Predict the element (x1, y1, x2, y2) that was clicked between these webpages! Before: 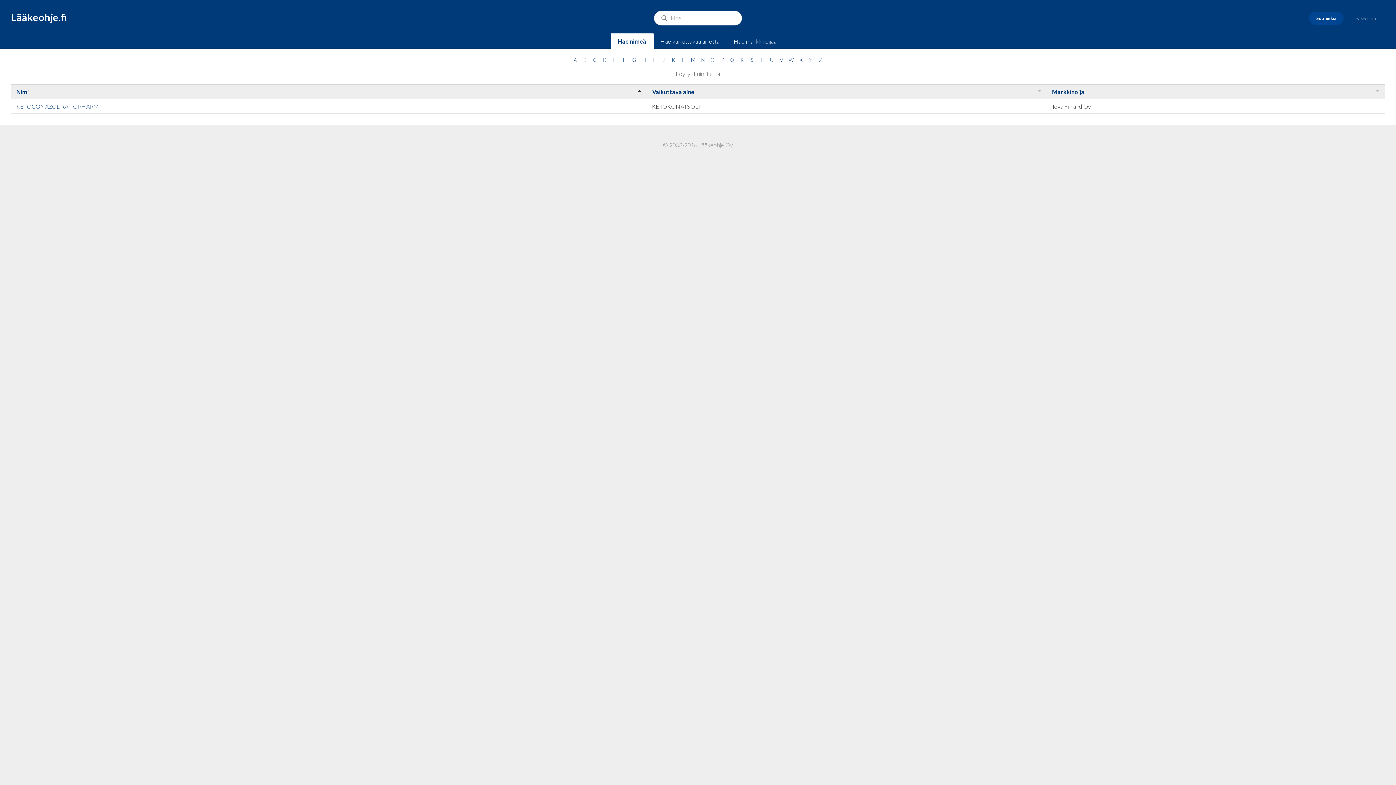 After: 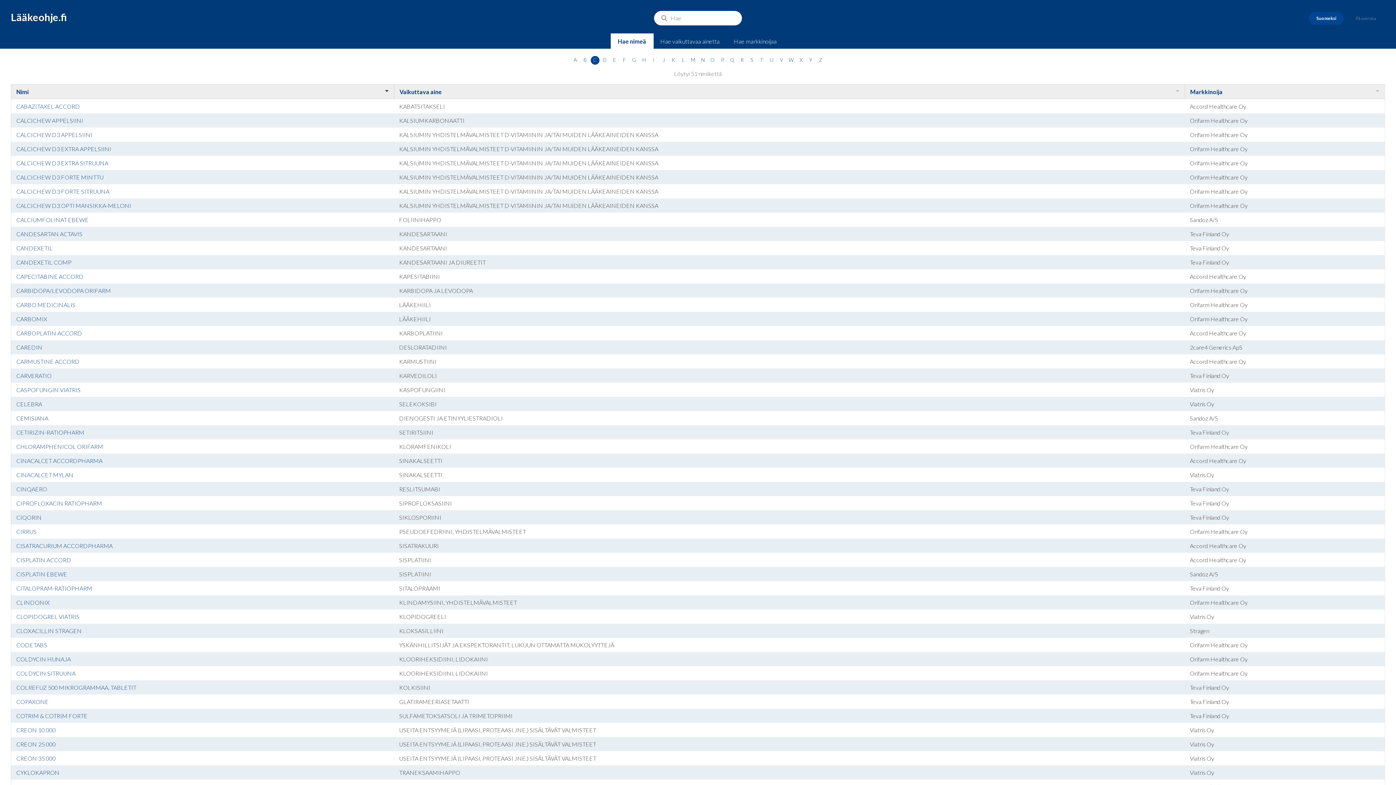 Action: label: C bbox: (590, 56, 599, 64)